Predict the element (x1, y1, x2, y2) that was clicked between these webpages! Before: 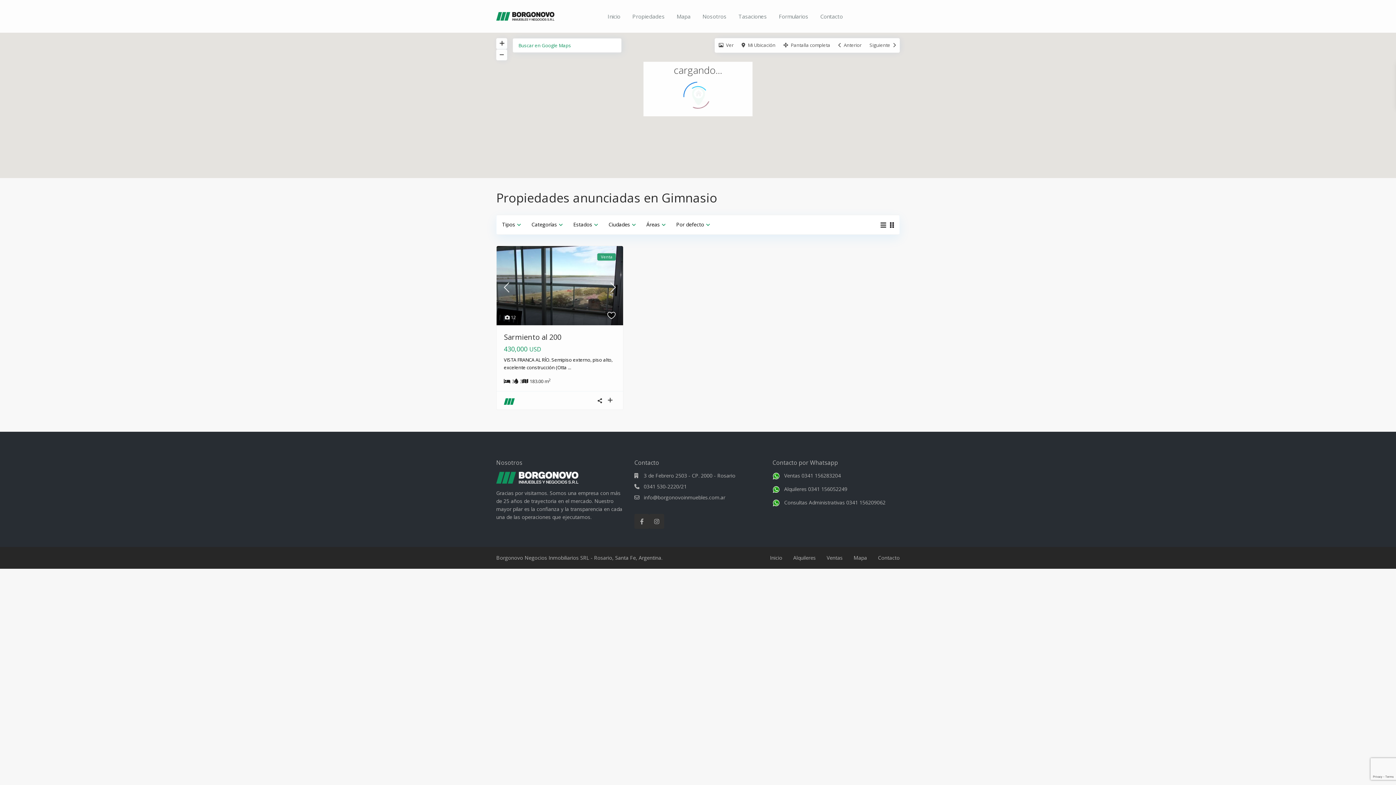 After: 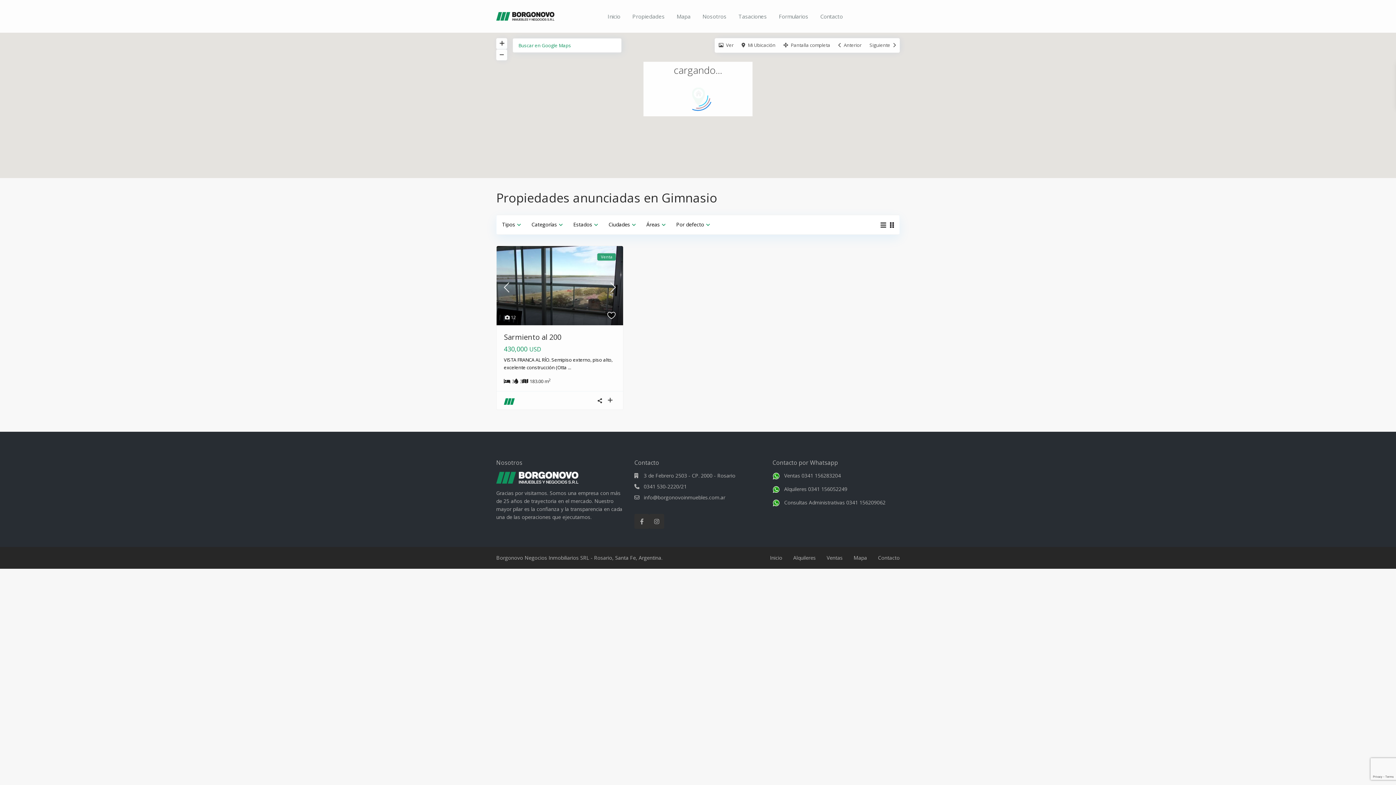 Action: bbox: (772, 499, 780, 506)